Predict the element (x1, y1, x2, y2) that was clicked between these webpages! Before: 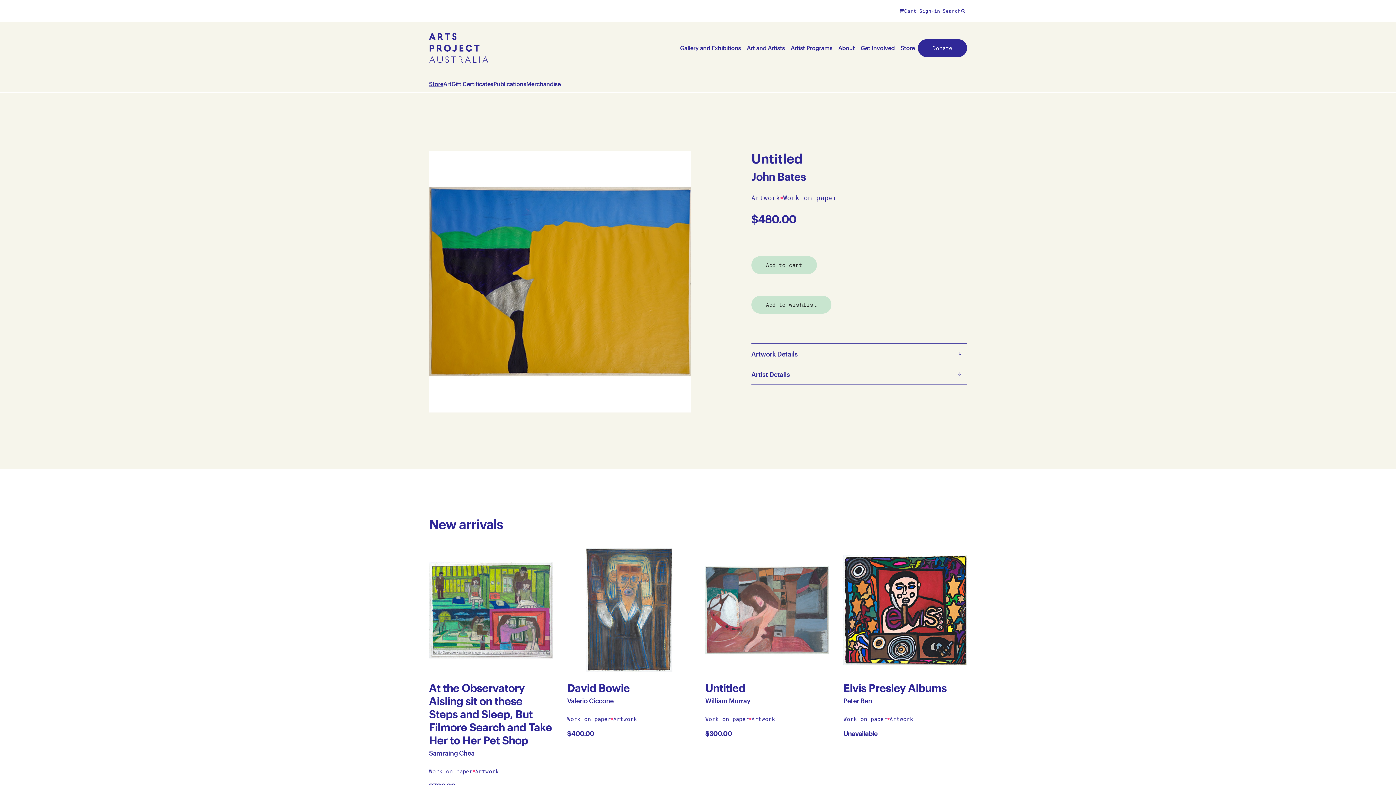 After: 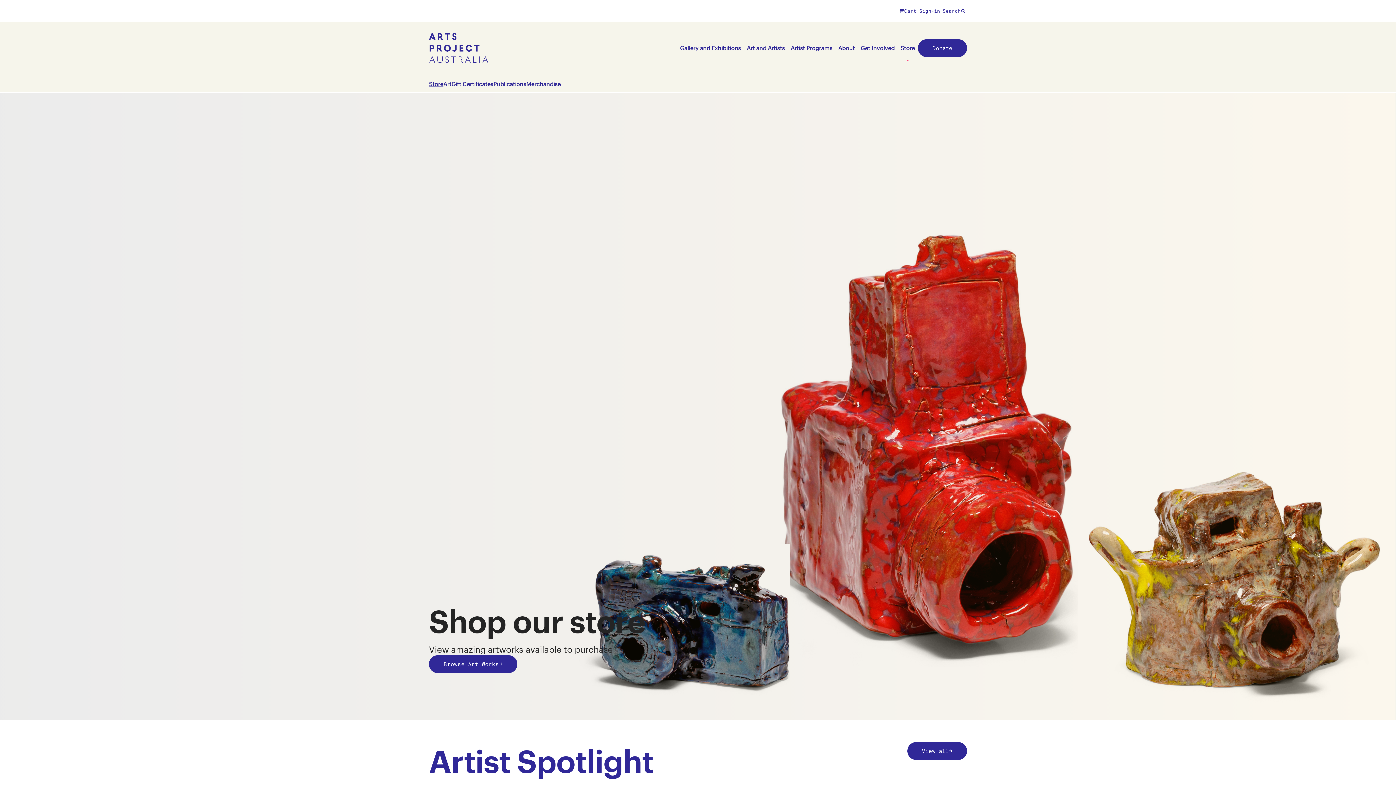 Action: bbox: (897, 41, 918, 54) label: Store